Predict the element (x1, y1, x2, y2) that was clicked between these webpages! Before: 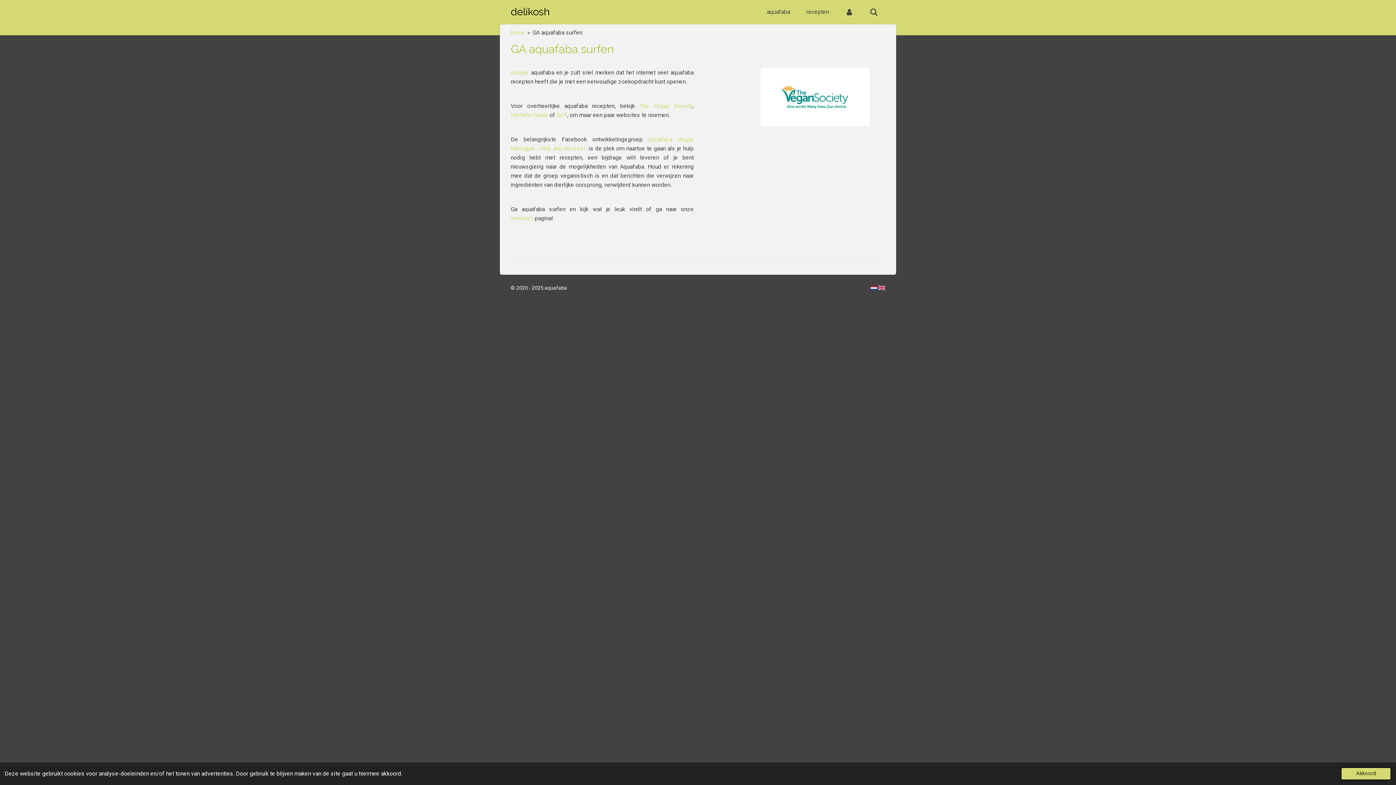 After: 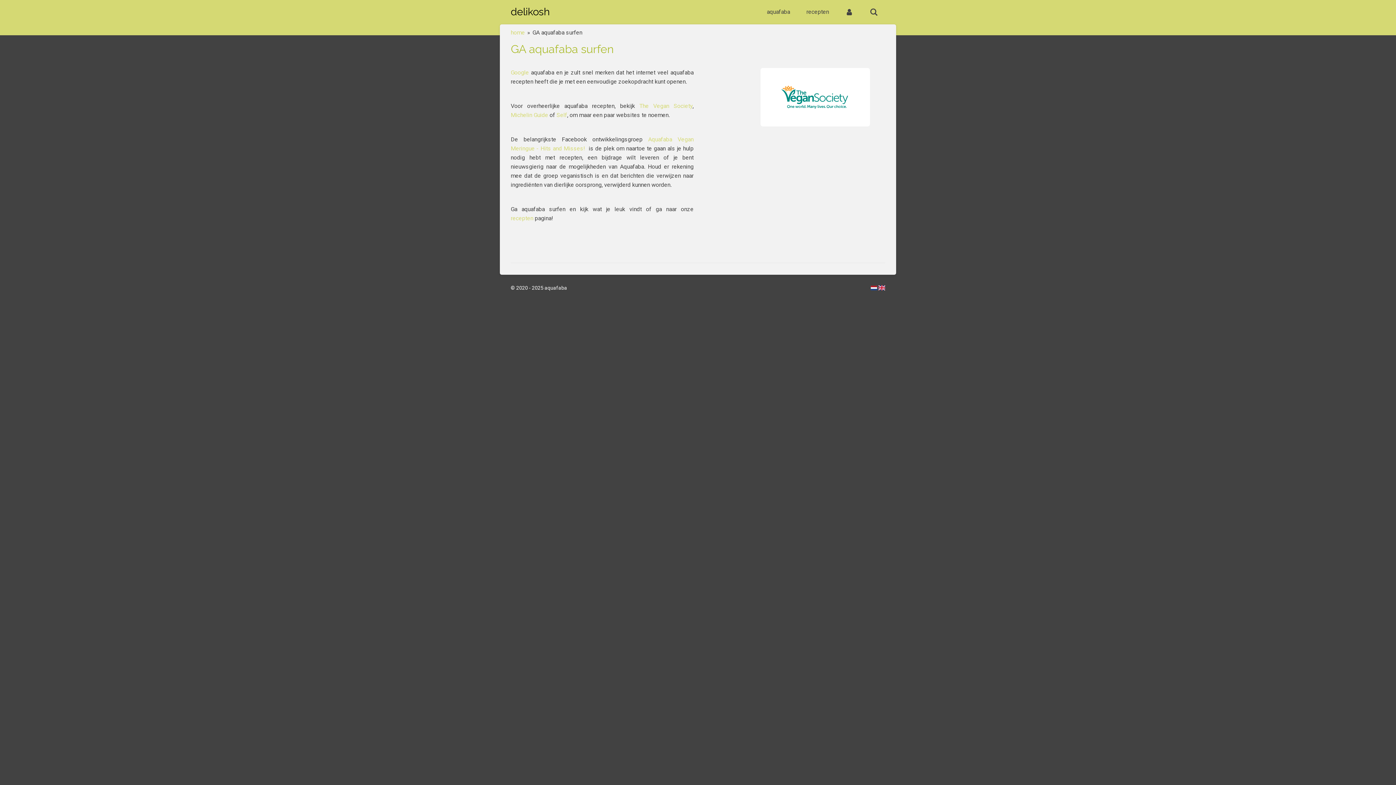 Action: label: dismiss cookie message bbox: (1341, 767, 1391, 780)